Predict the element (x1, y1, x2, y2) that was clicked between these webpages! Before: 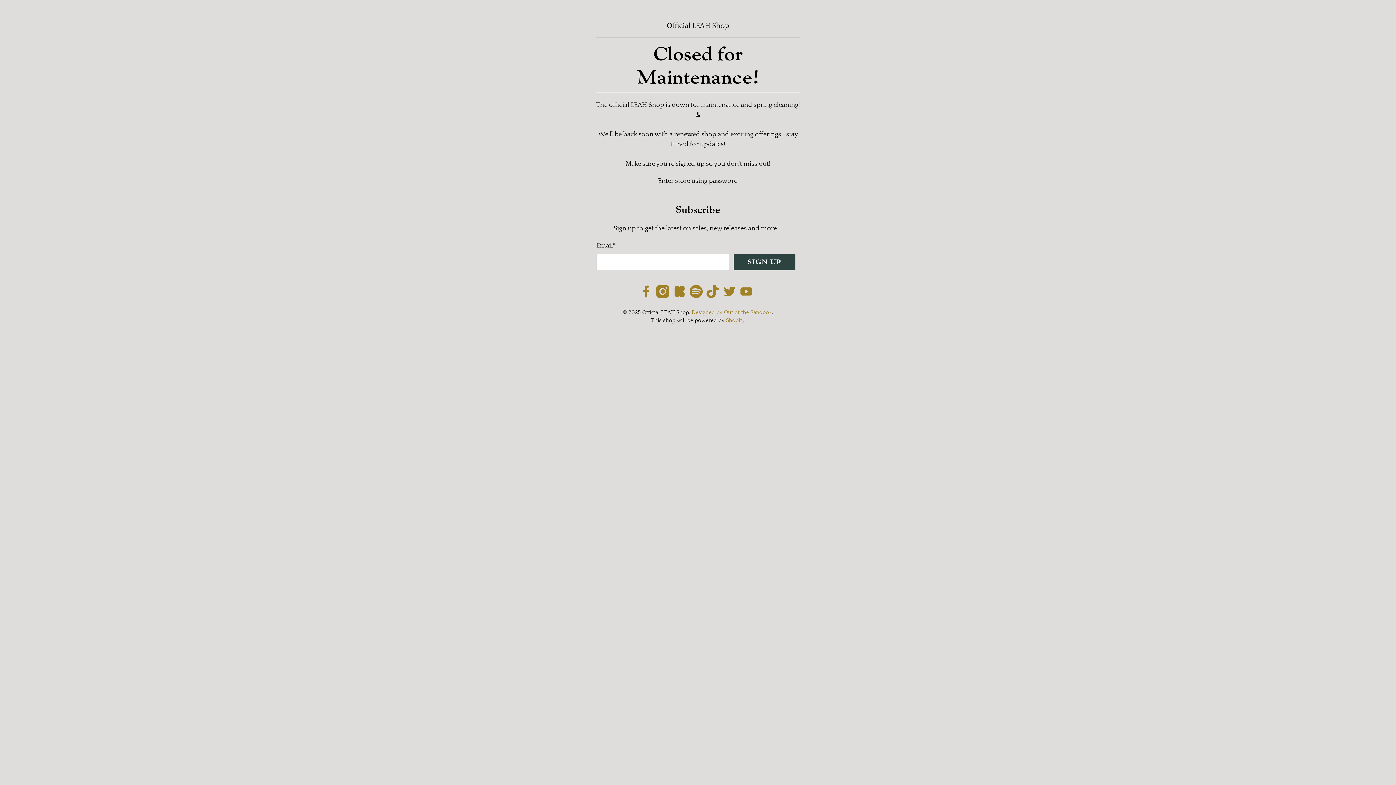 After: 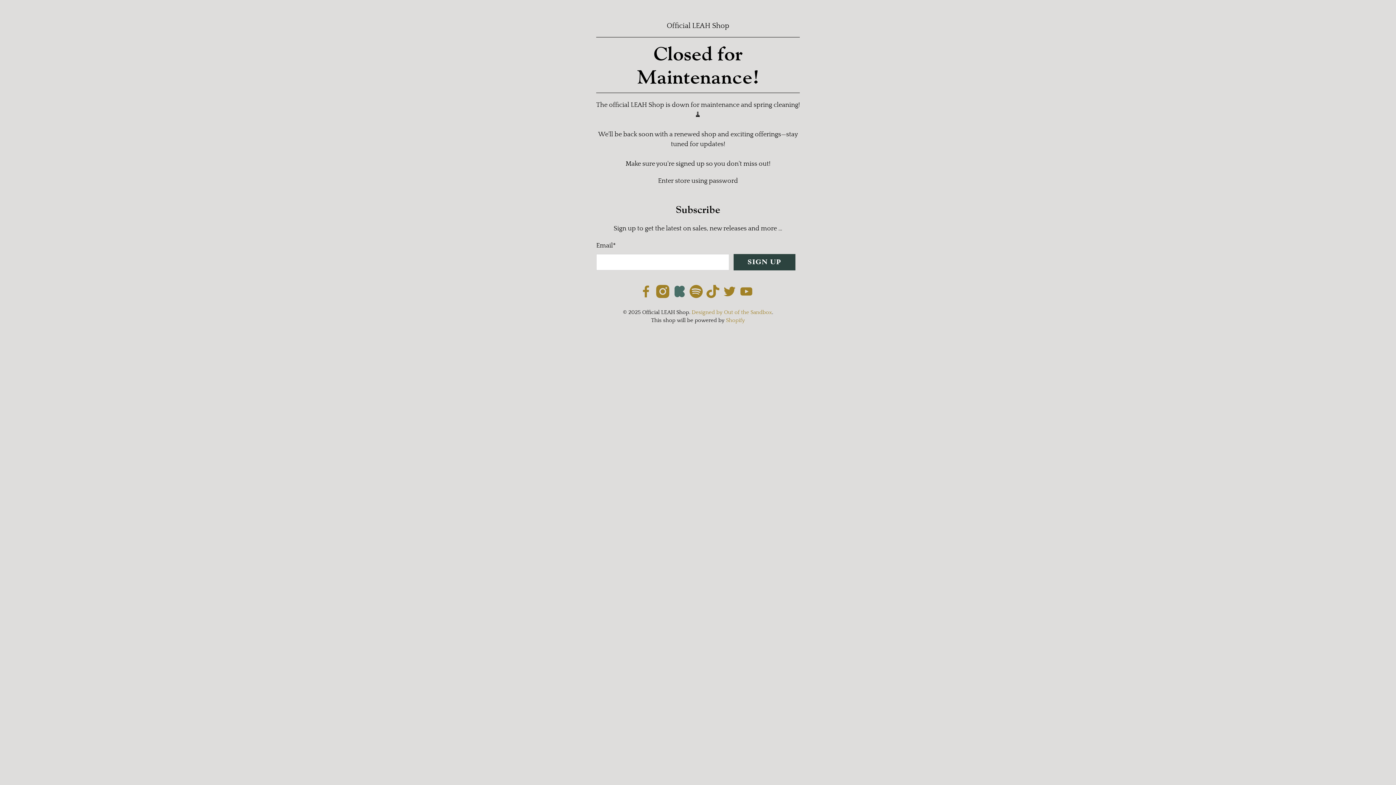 Action: bbox: (673, 292, 686, 299)